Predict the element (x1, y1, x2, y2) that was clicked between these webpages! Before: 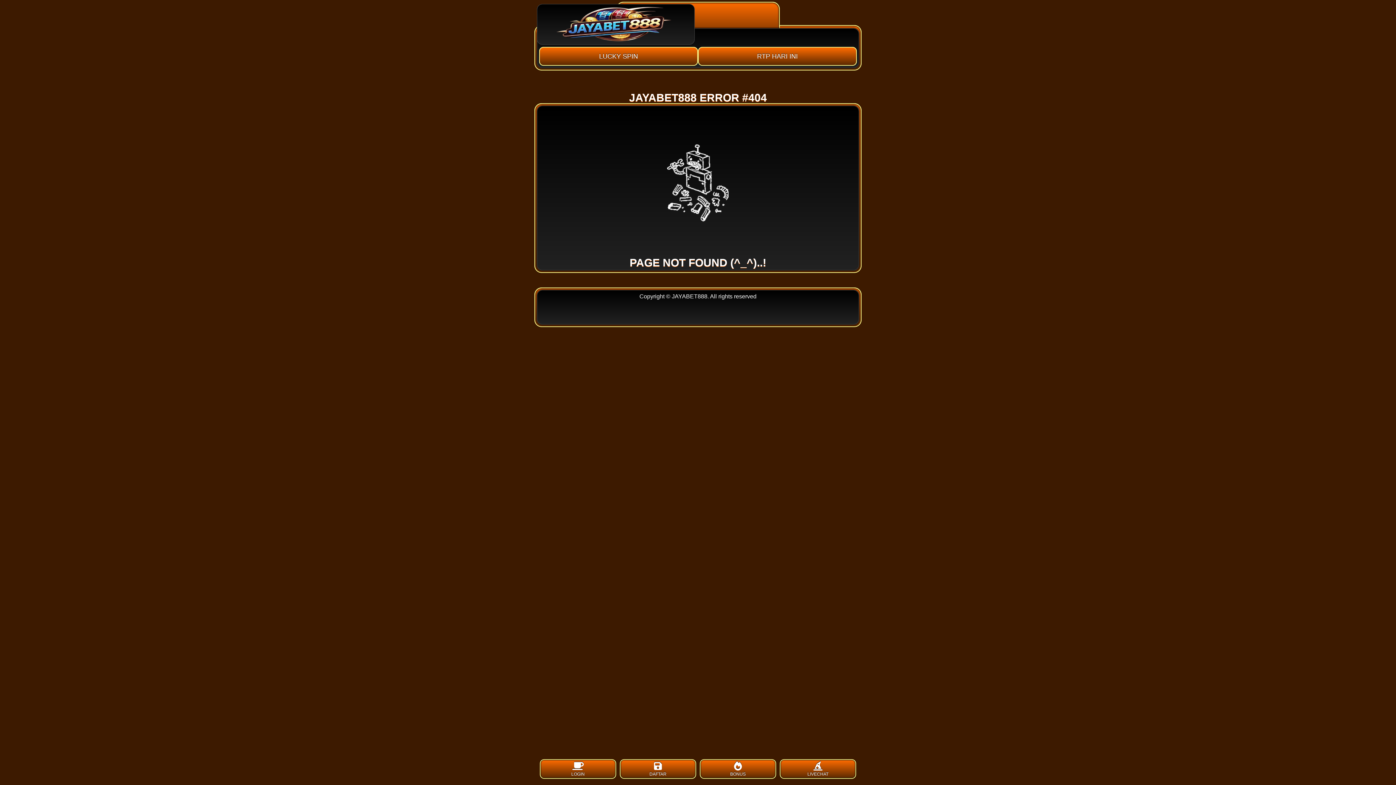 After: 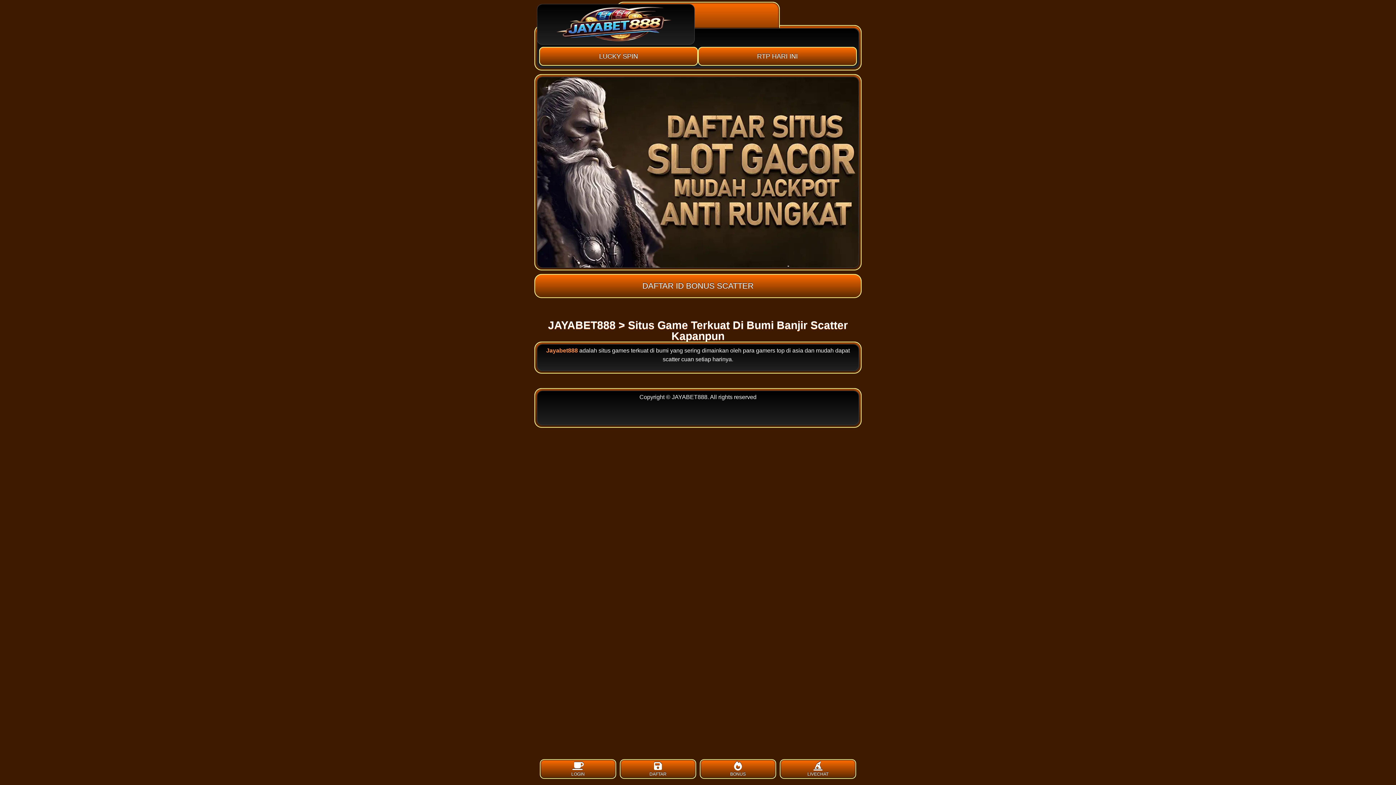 Action: bbox: (552, 6, 679, 42)